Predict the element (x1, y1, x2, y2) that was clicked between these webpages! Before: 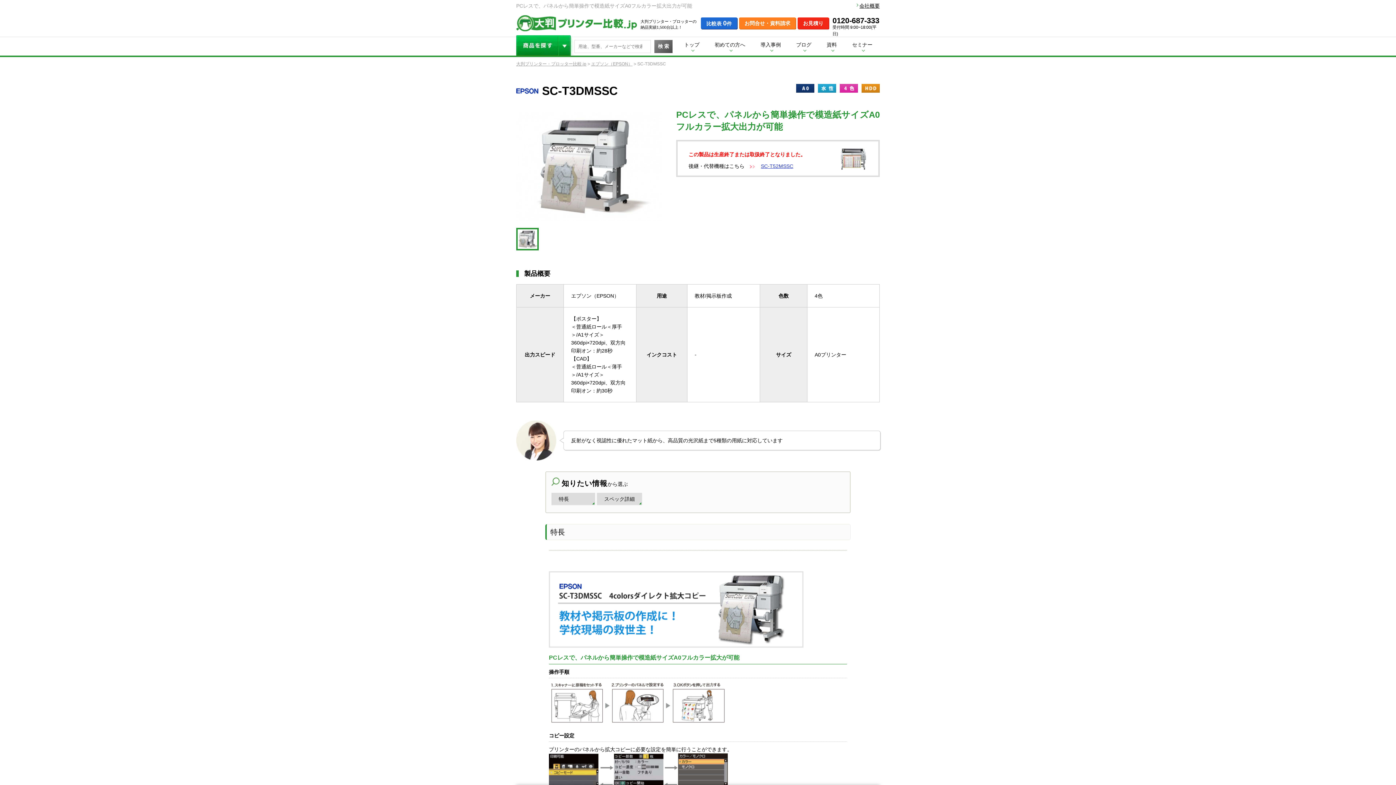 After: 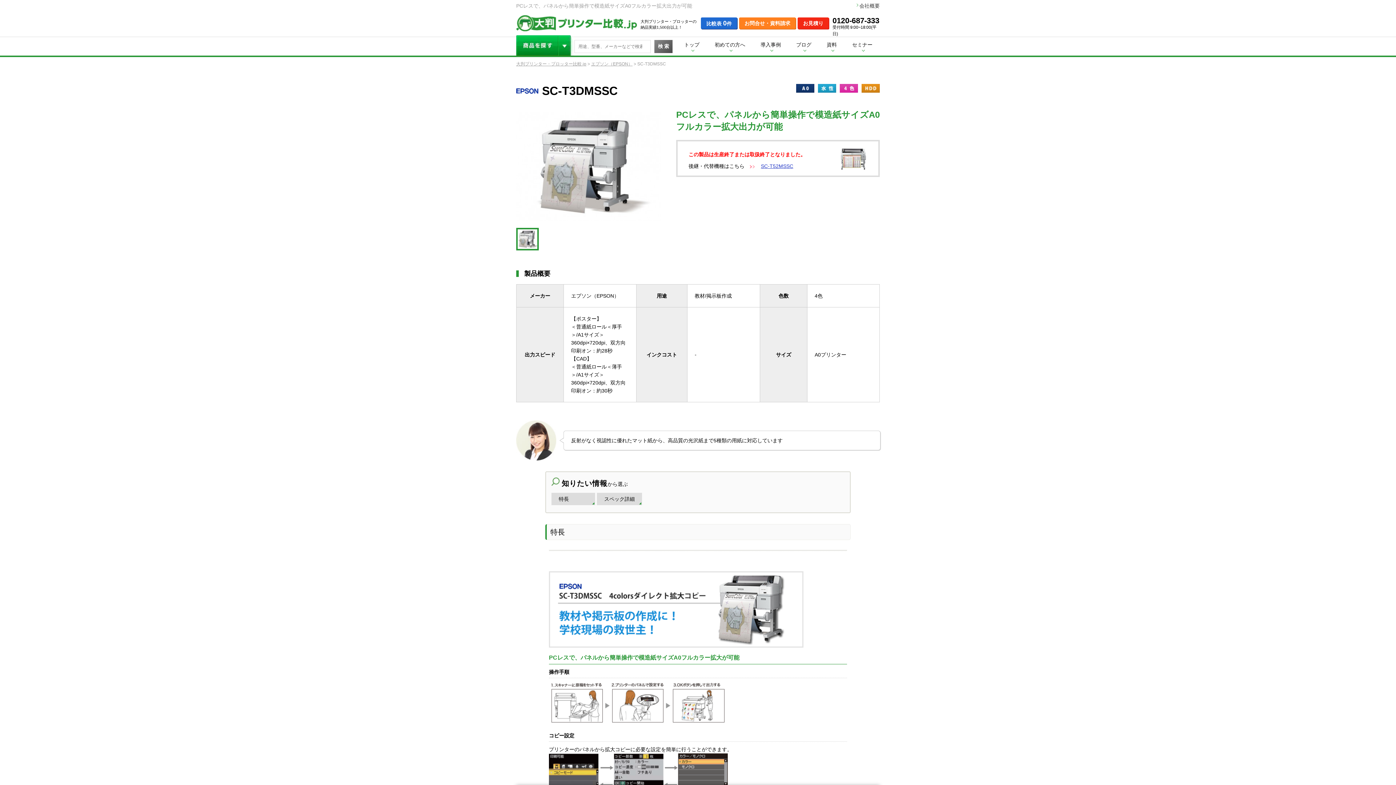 Action: label: 会社概要 bbox: (859, 1, 880, 9)